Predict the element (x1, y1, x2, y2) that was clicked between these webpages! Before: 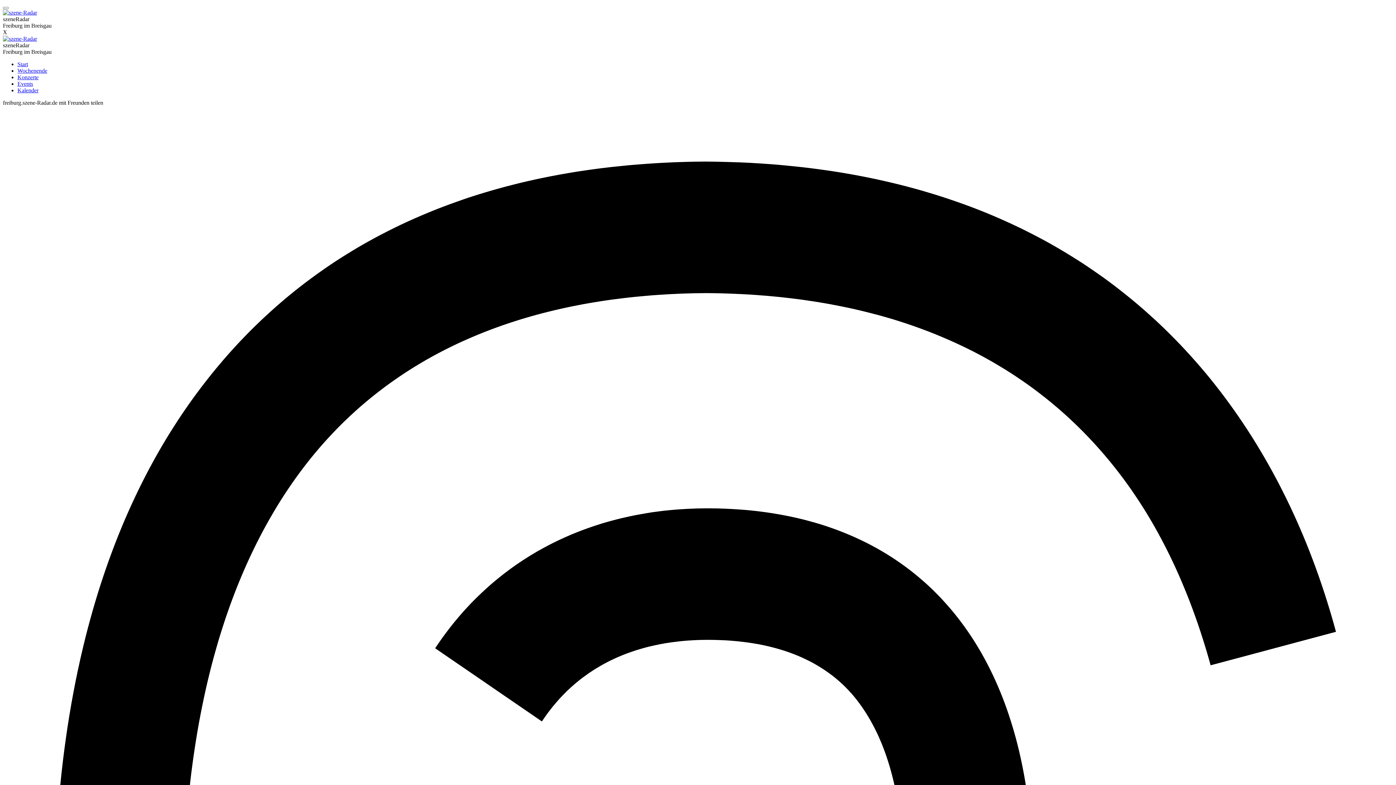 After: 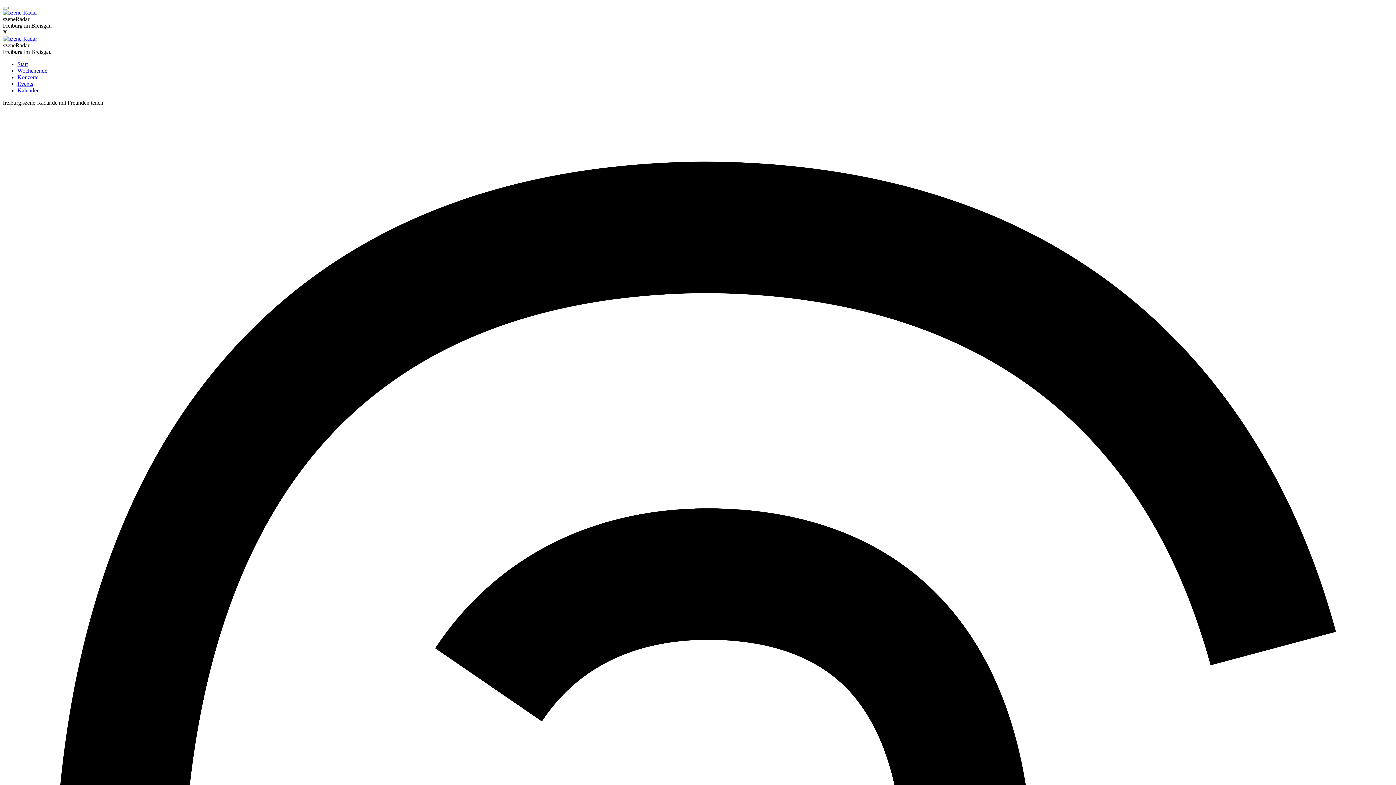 Action: bbox: (17, 80, 33, 86) label: Events